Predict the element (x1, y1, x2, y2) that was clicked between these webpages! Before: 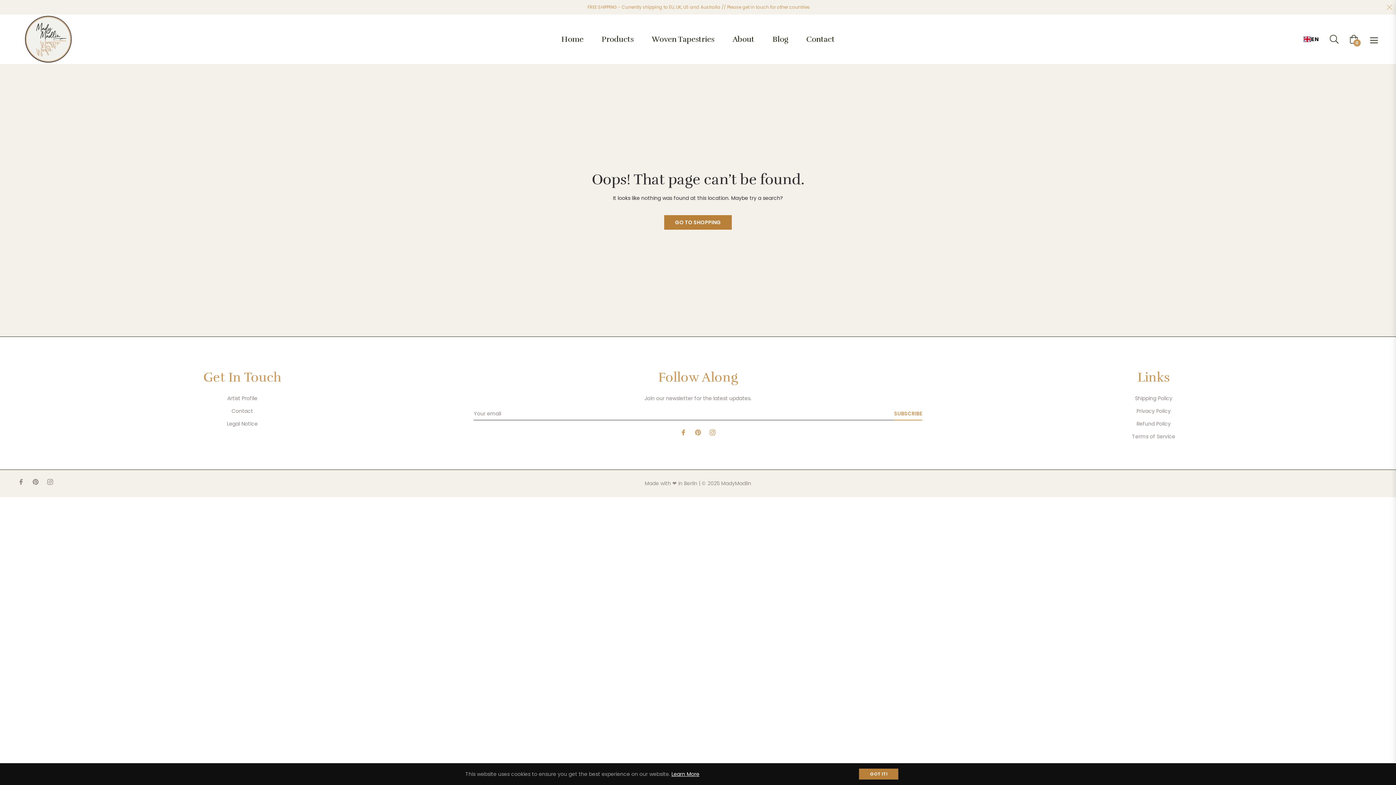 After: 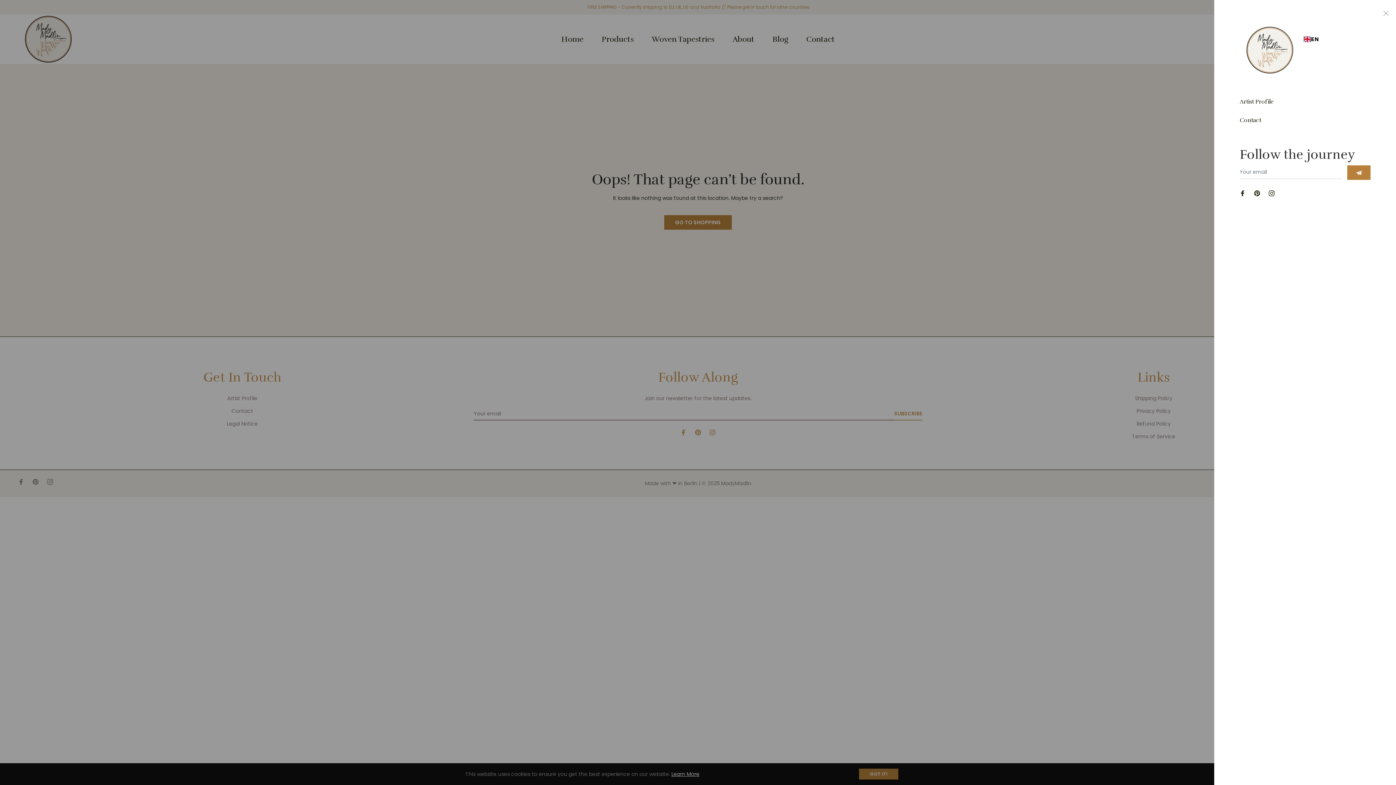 Action: bbox: (1370, 35, 1378, 43)